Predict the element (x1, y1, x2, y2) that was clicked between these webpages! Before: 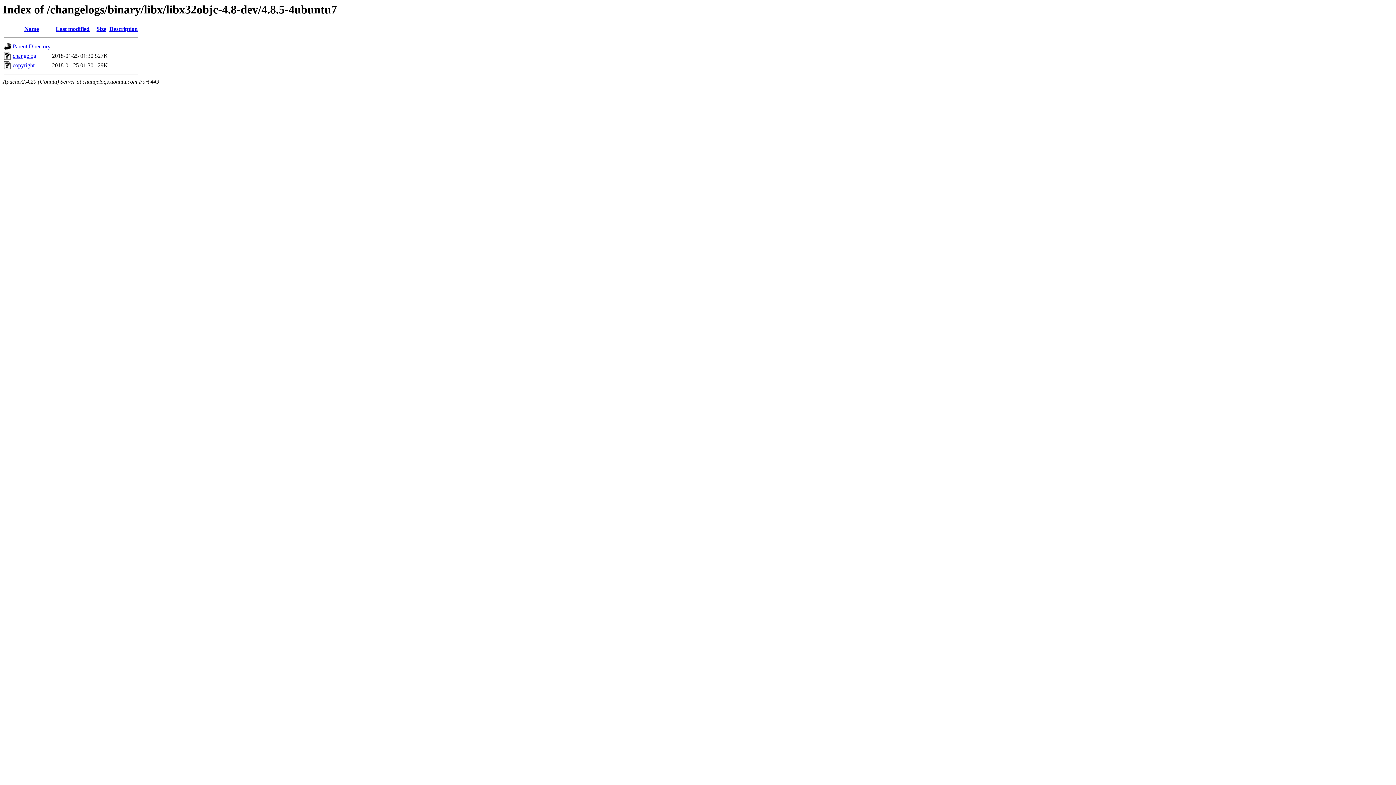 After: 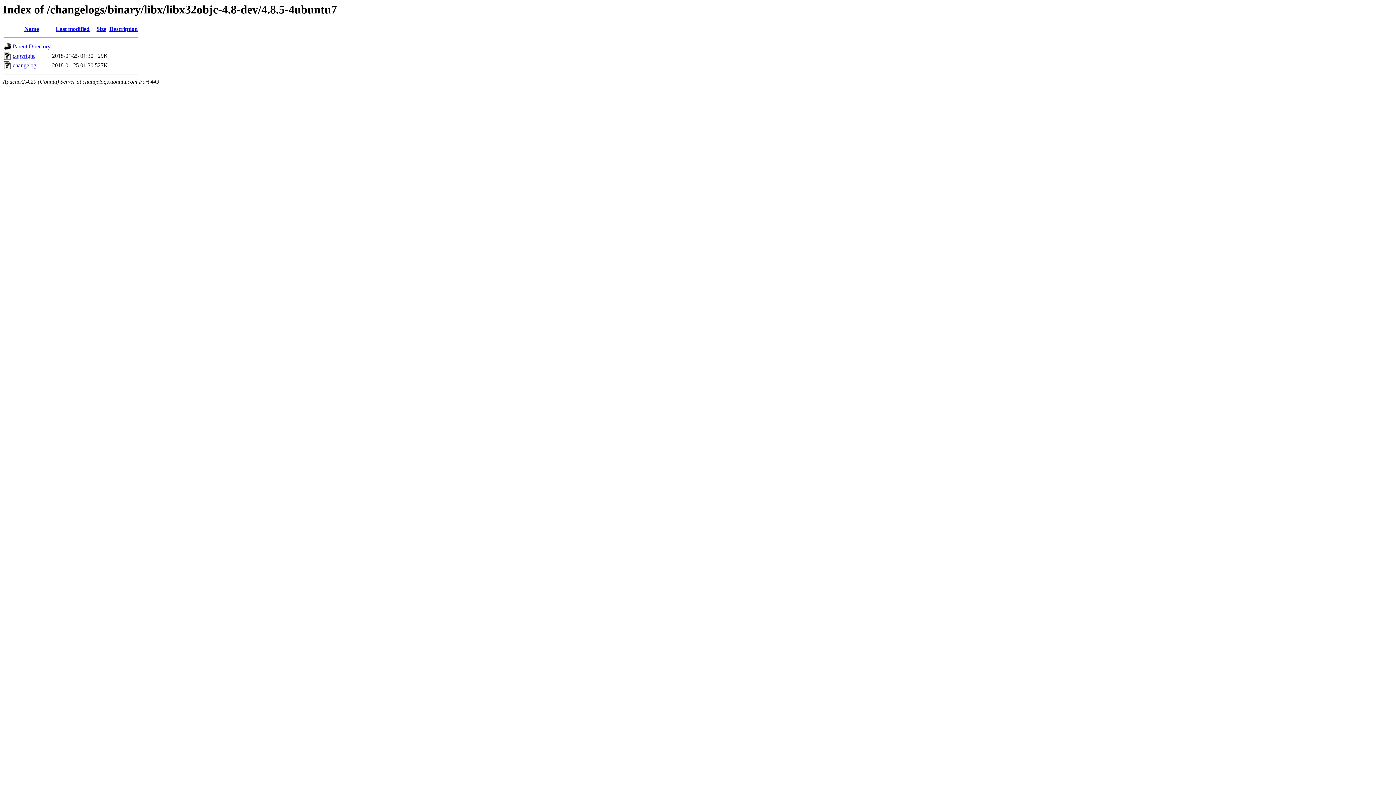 Action: bbox: (55, 25, 89, 32) label: Last modified